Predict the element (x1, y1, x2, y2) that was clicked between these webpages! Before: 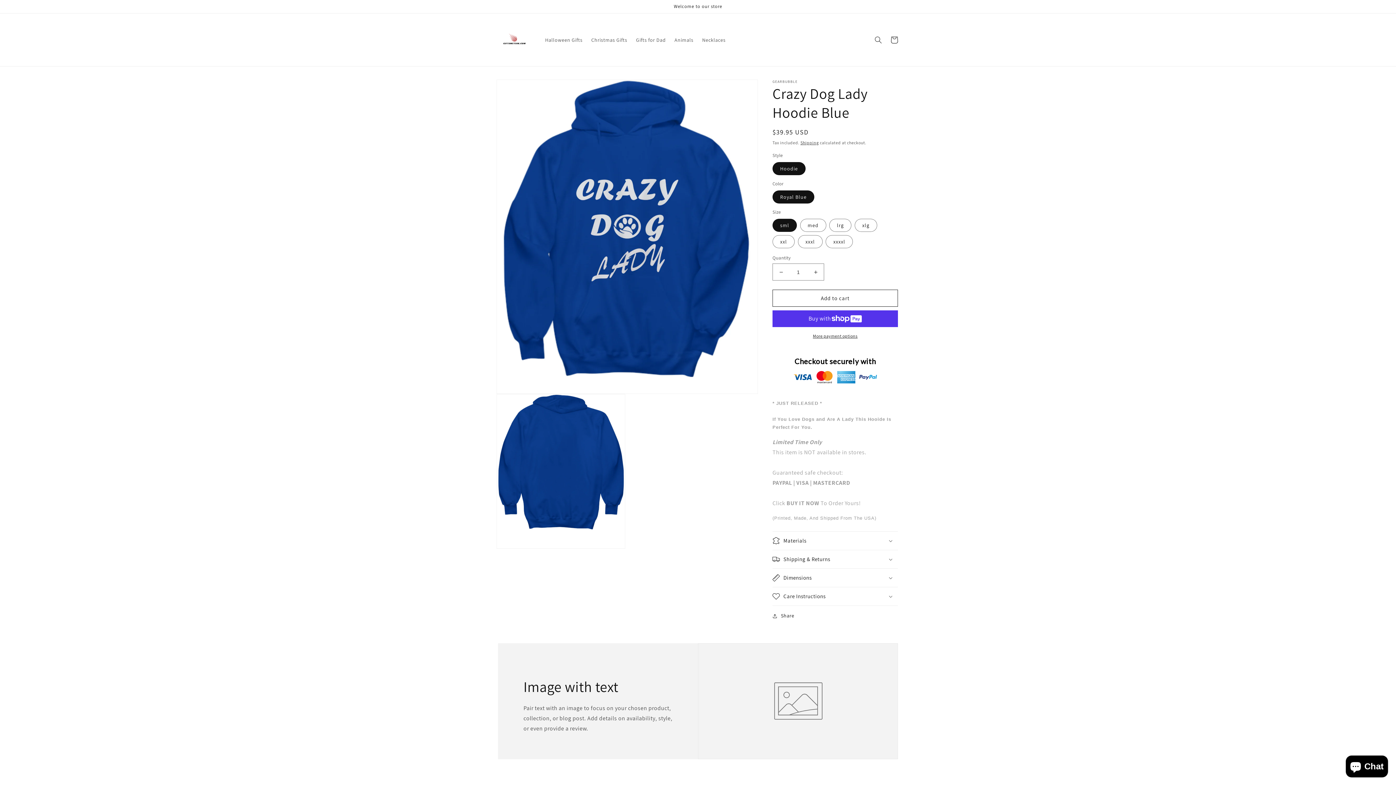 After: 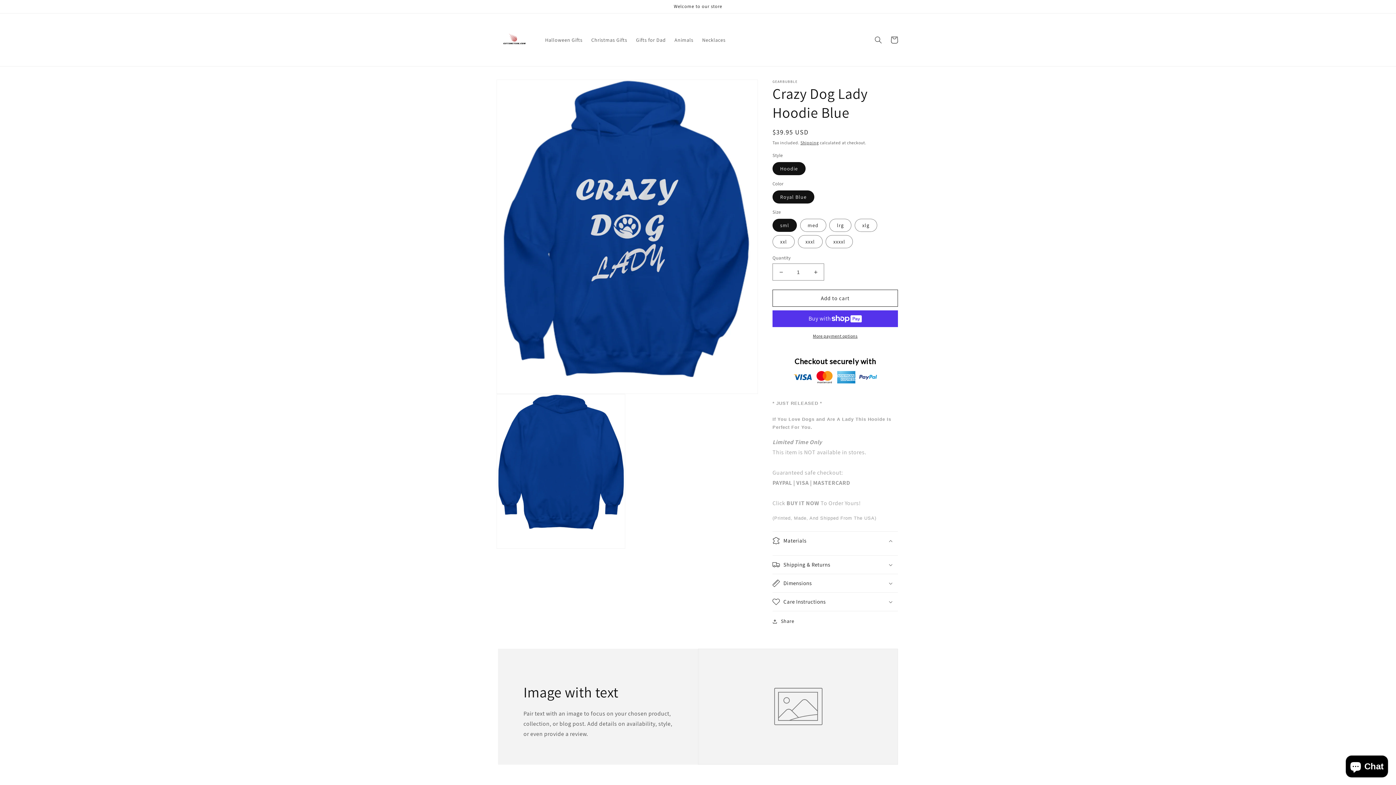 Action: label: Materials bbox: (772, 532, 898, 550)